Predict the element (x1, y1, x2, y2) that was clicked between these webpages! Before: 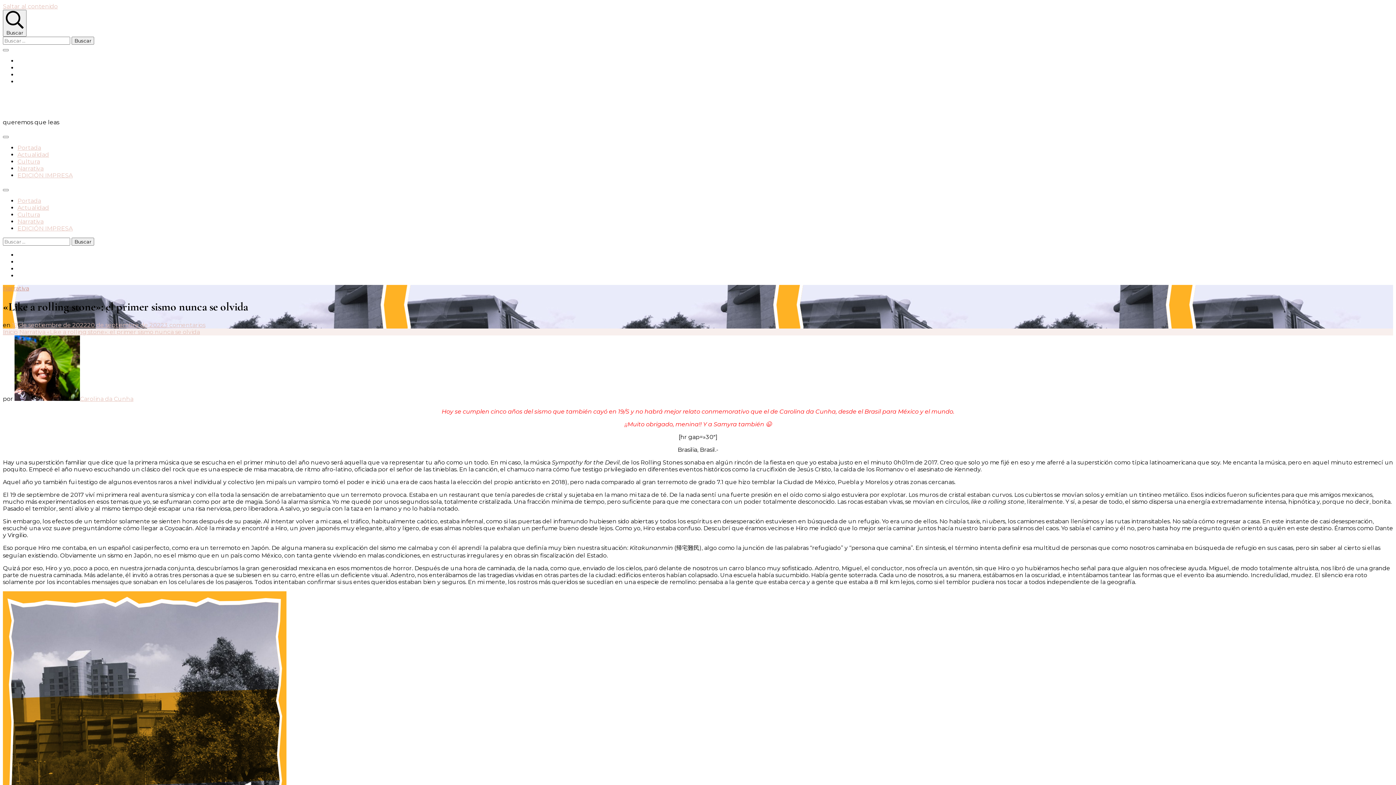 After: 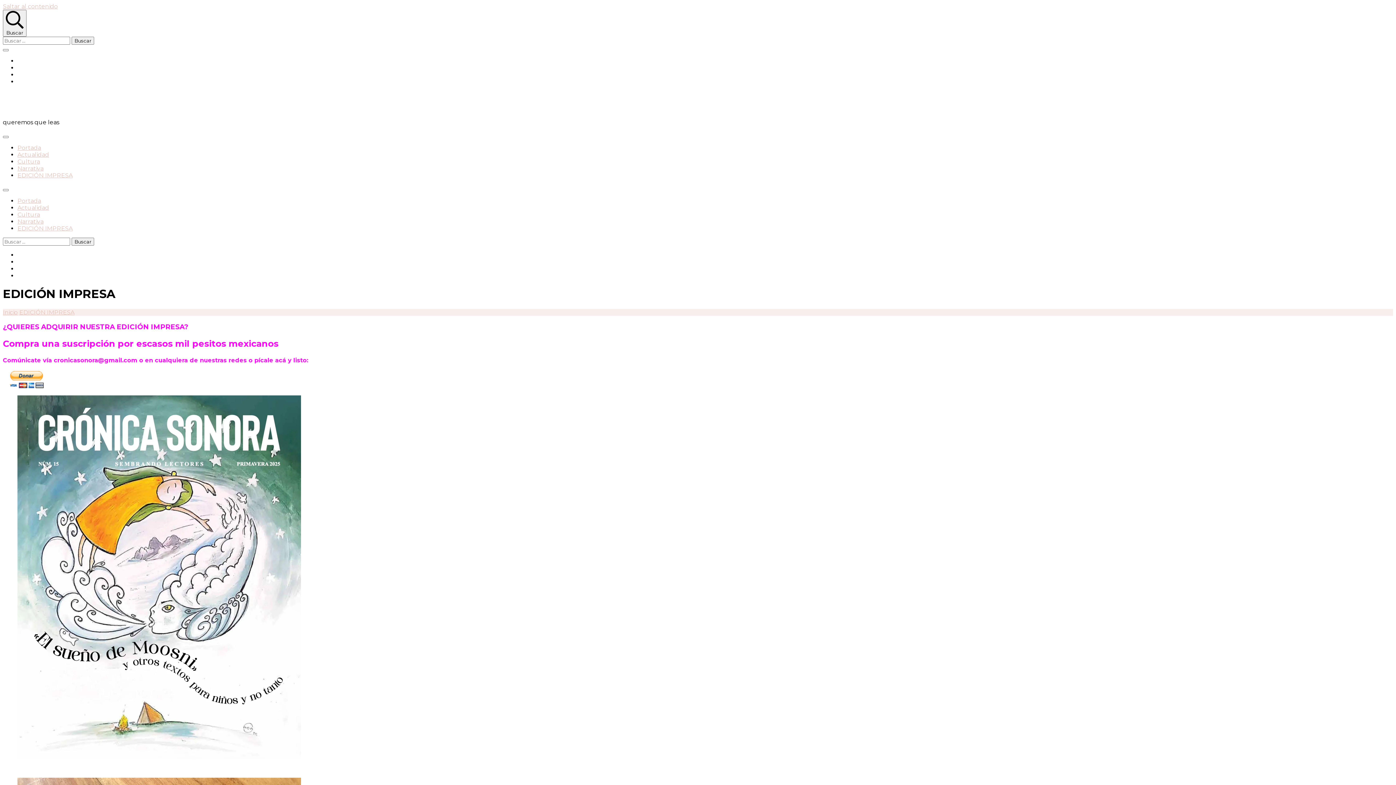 Action: bbox: (17, 225, 72, 232) label: EDICIÓN IMPRESA